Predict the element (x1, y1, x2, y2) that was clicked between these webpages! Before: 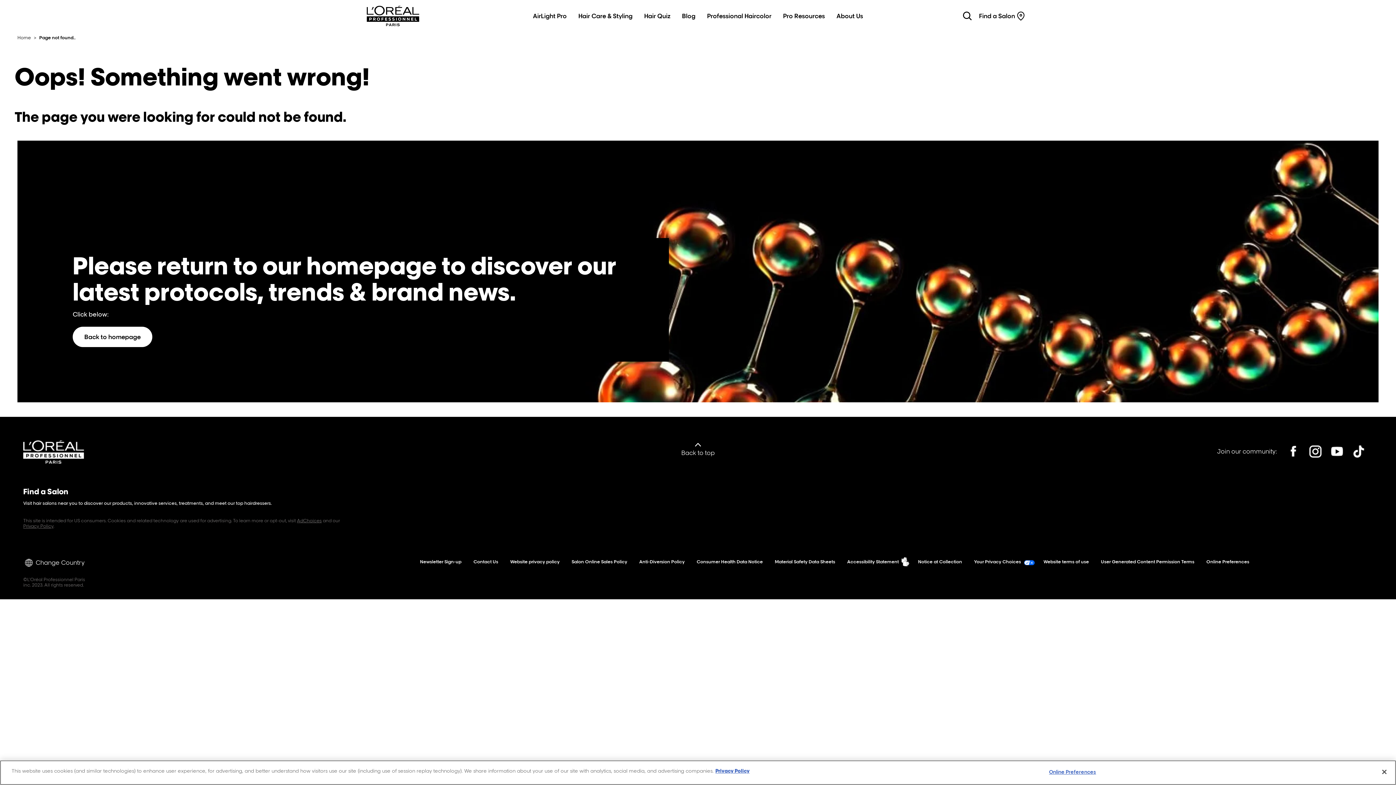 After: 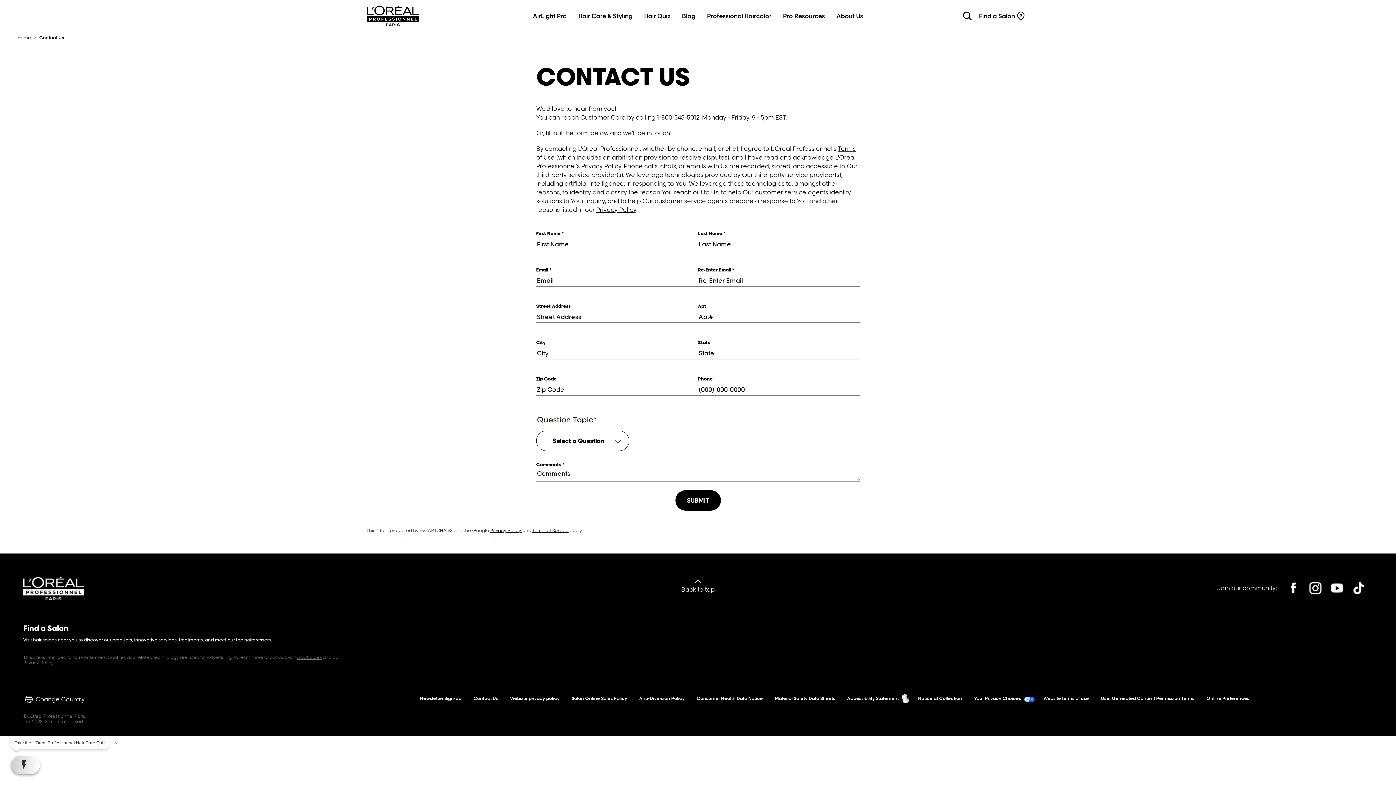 Action: bbox: (473, 559, 501, 564) label: Contact Us